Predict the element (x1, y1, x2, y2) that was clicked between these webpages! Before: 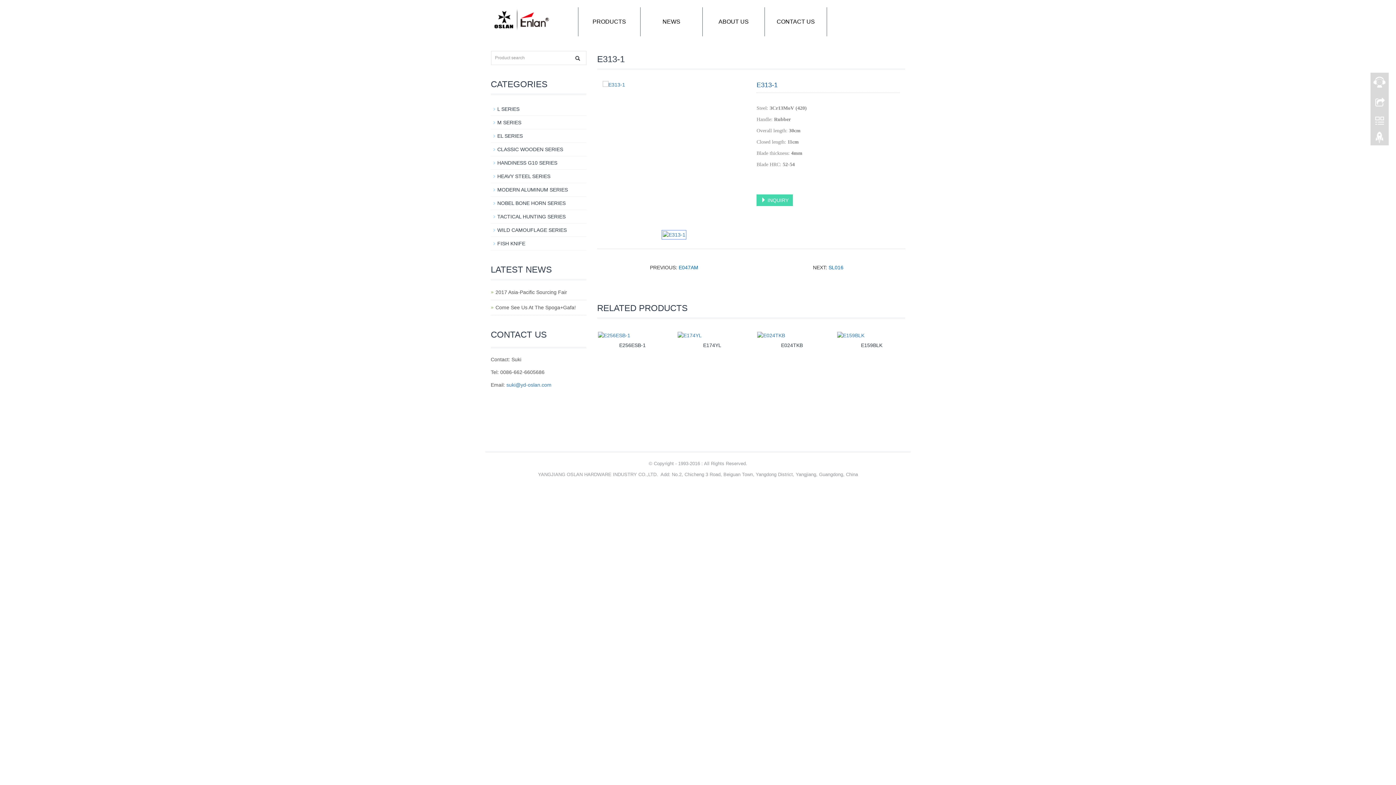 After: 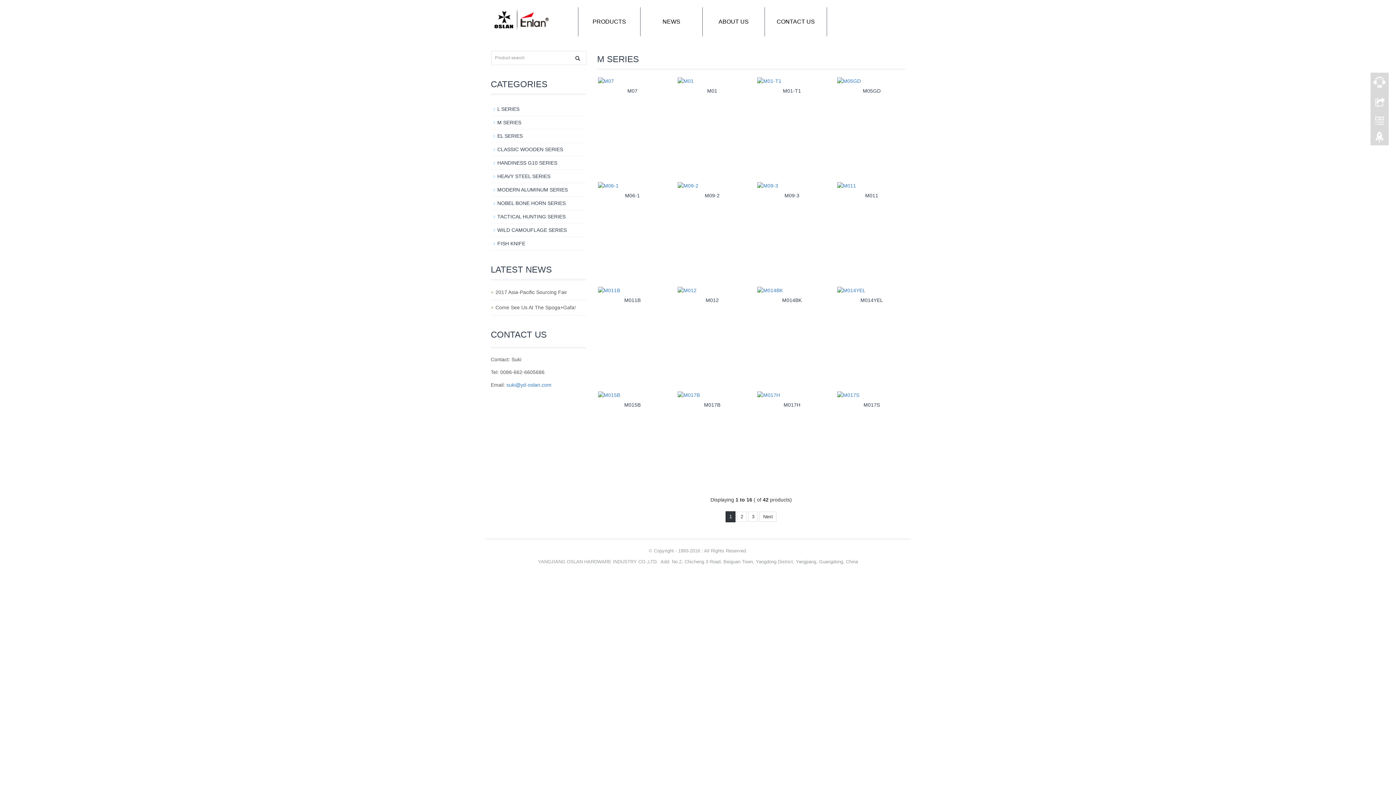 Action: label: M SERIES bbox: (497, 119, 521, 125)